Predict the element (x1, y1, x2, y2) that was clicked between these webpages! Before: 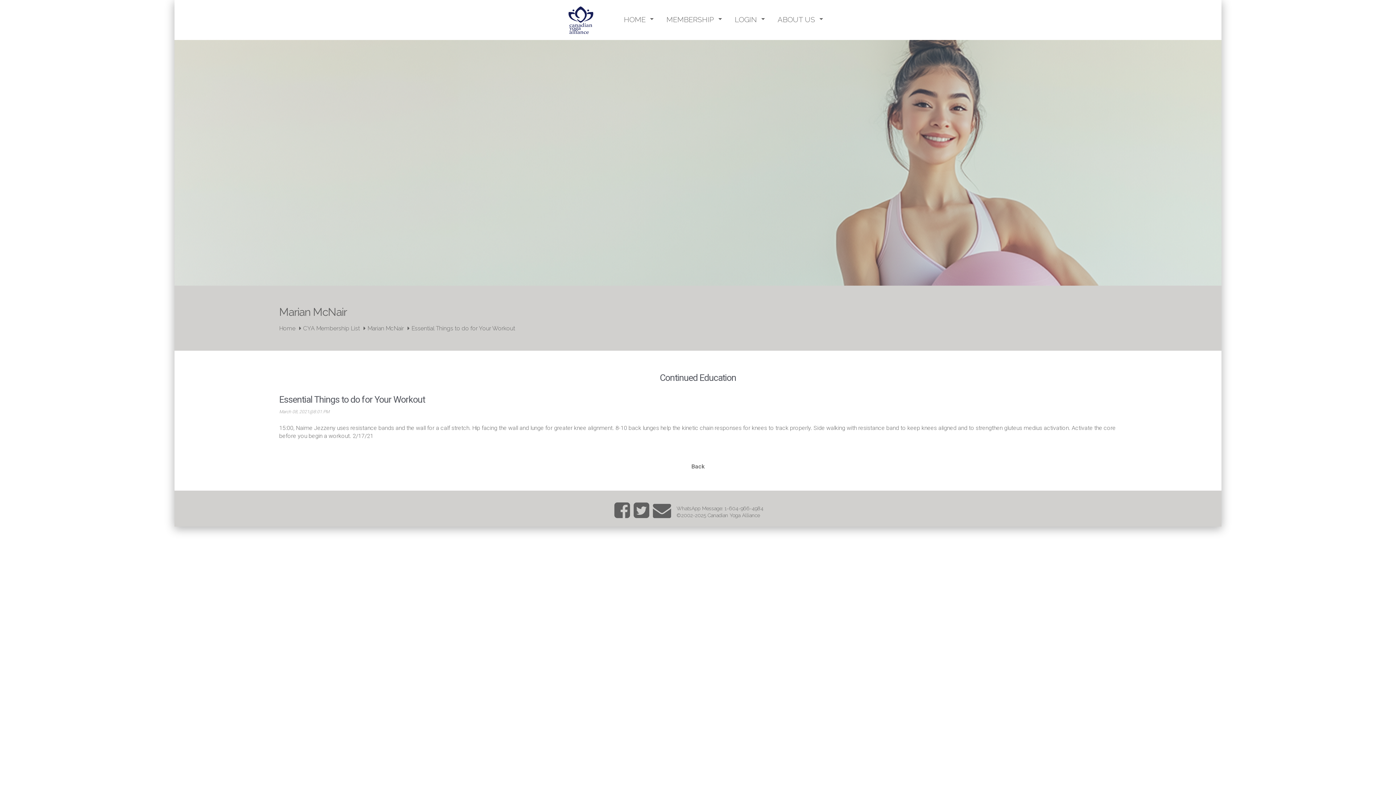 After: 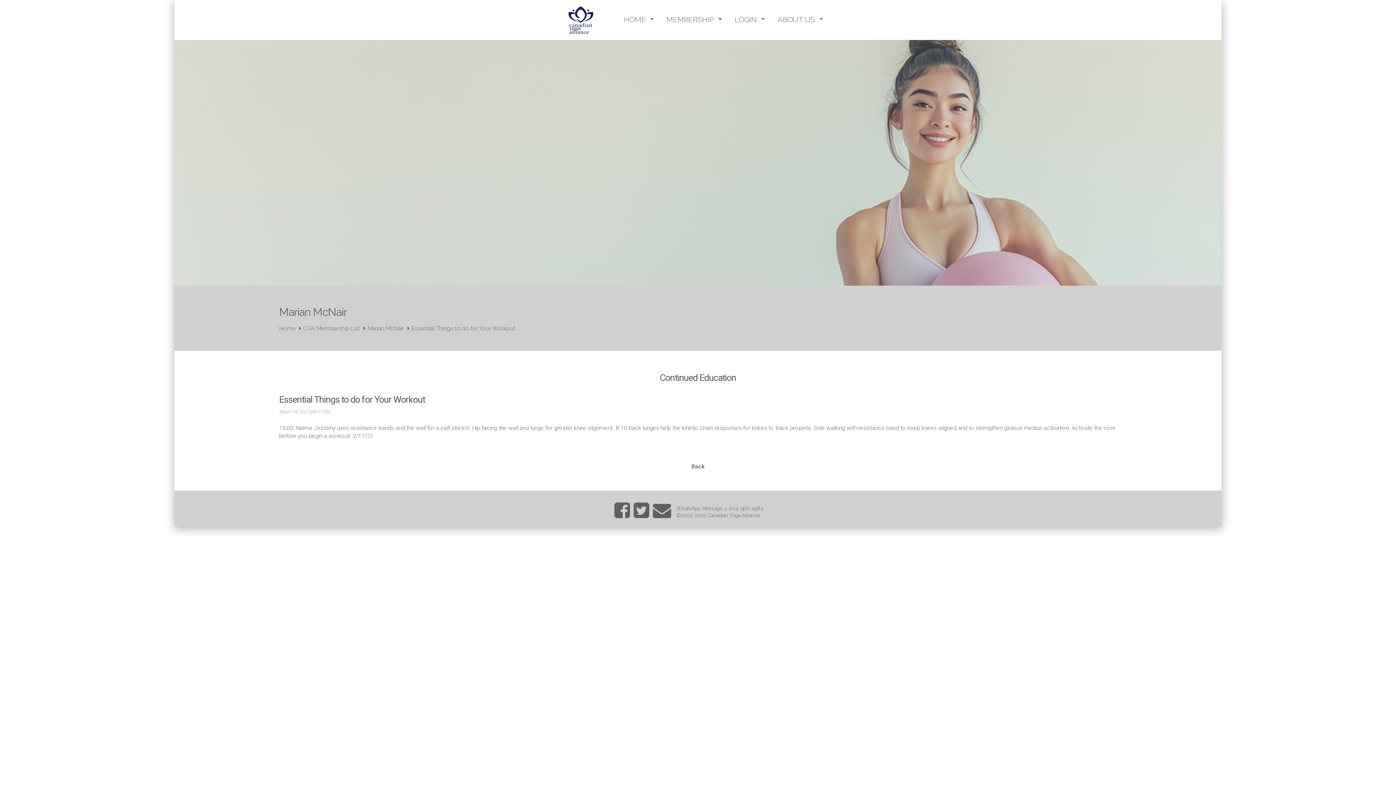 Action: label: Essential Things to do for Your Workout bbox: (411, 324, 518, 331)